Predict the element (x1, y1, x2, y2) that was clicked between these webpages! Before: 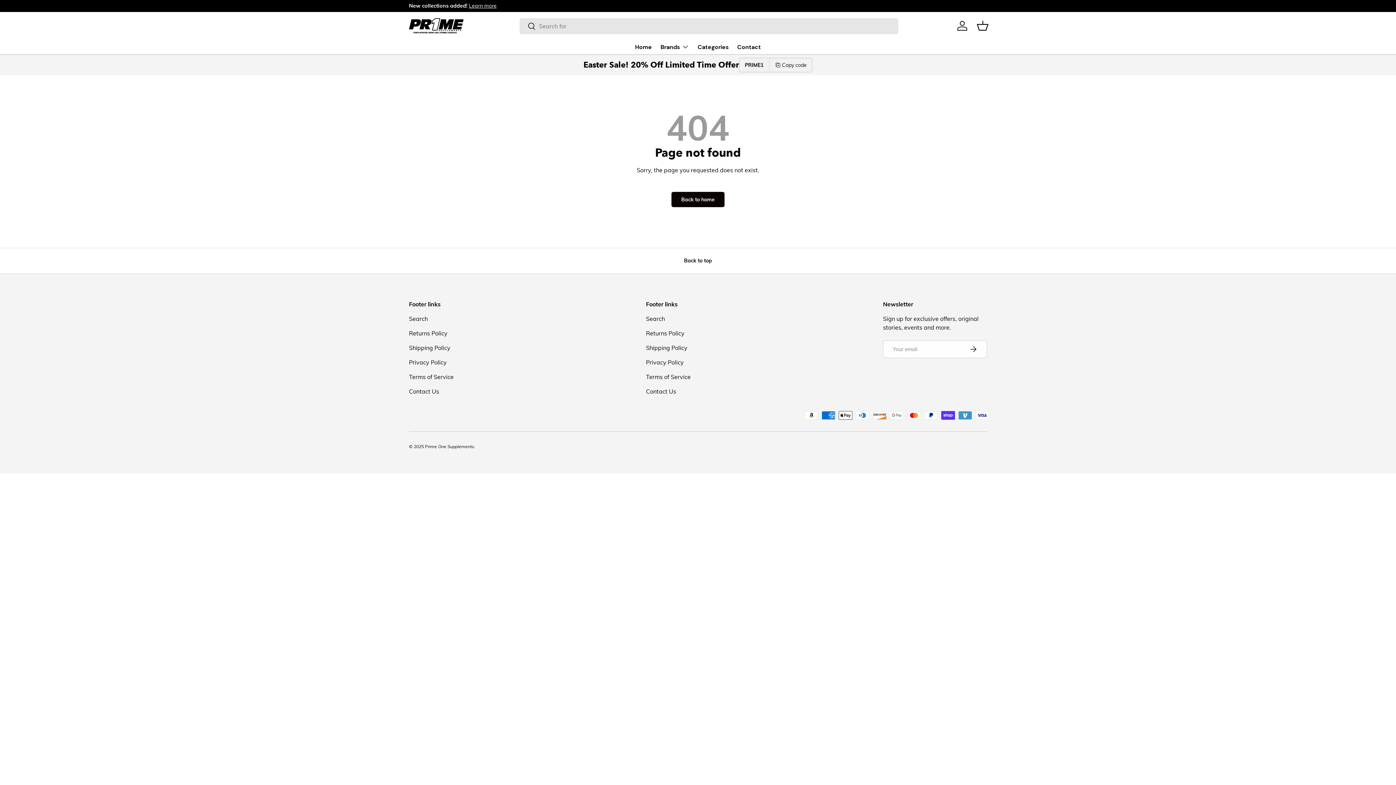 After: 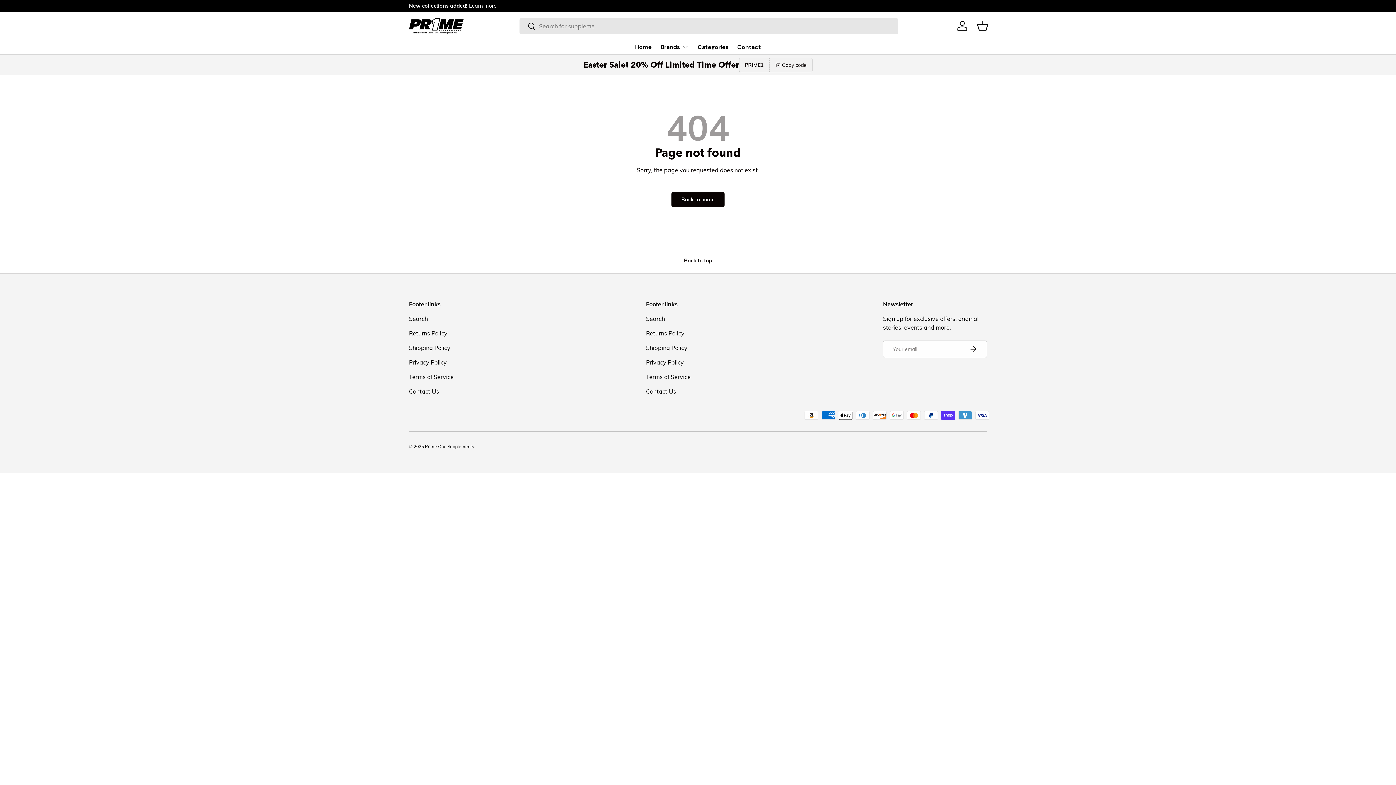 Action: label: Back to top bbox: (0, 247, 1396, 273)